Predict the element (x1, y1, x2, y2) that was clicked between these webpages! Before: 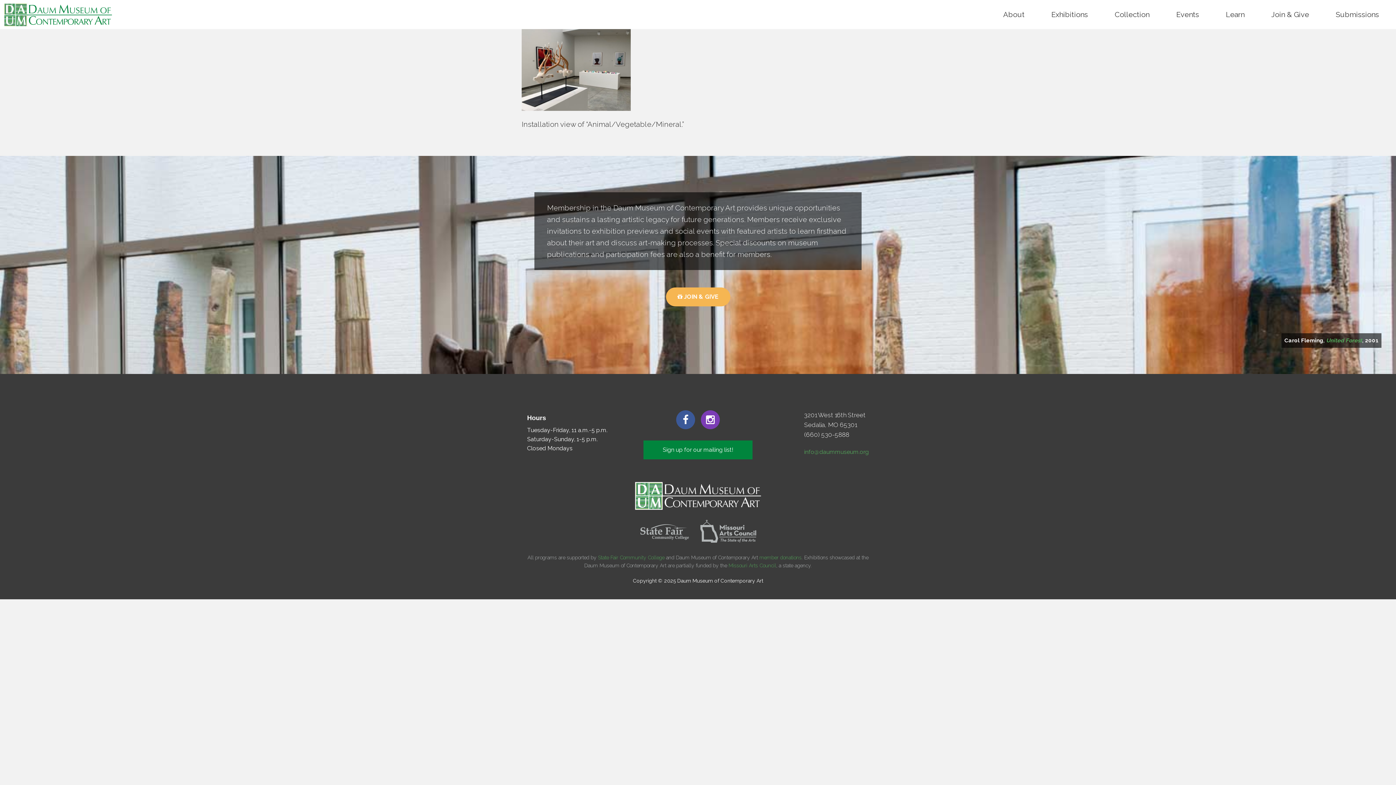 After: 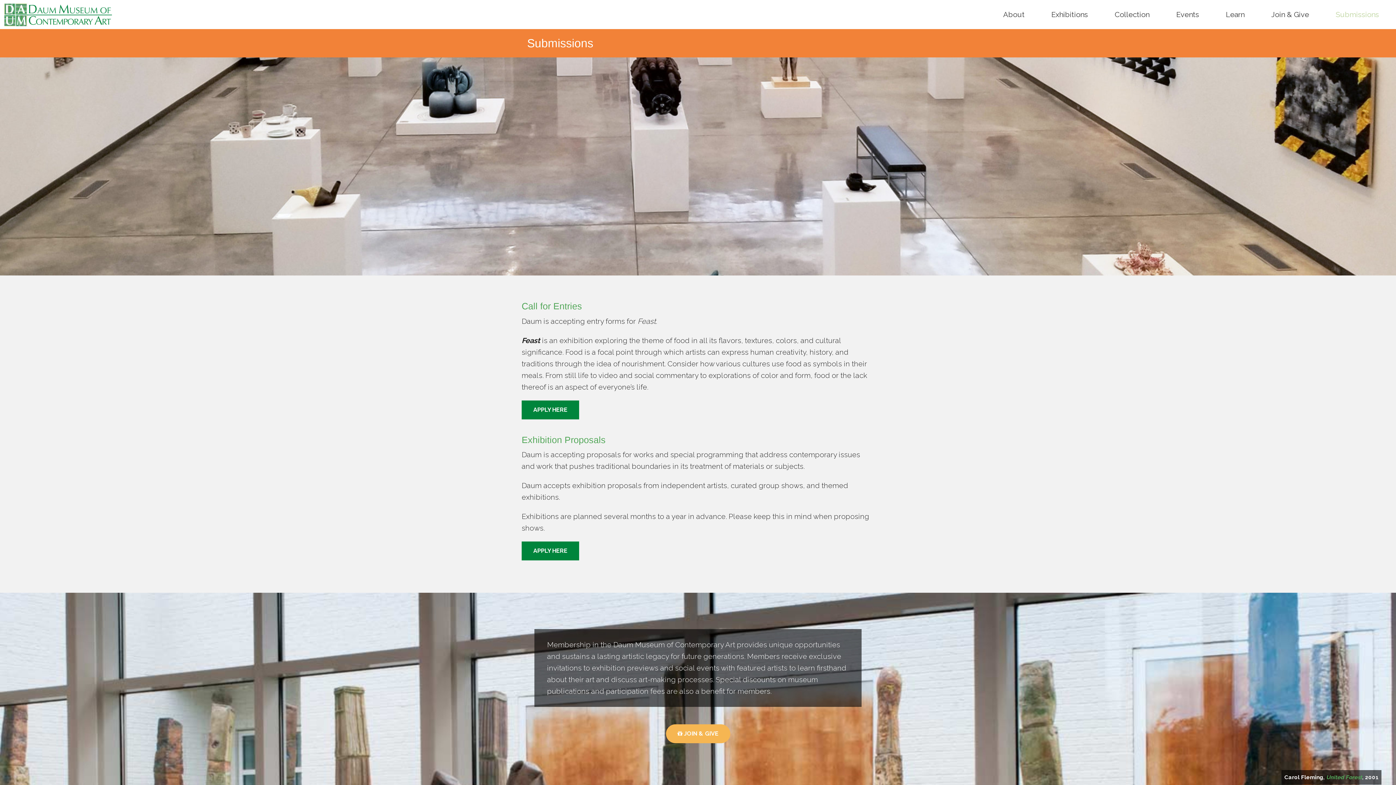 Action: label: Submissions bbox: (1326, 0, 1396, 29)